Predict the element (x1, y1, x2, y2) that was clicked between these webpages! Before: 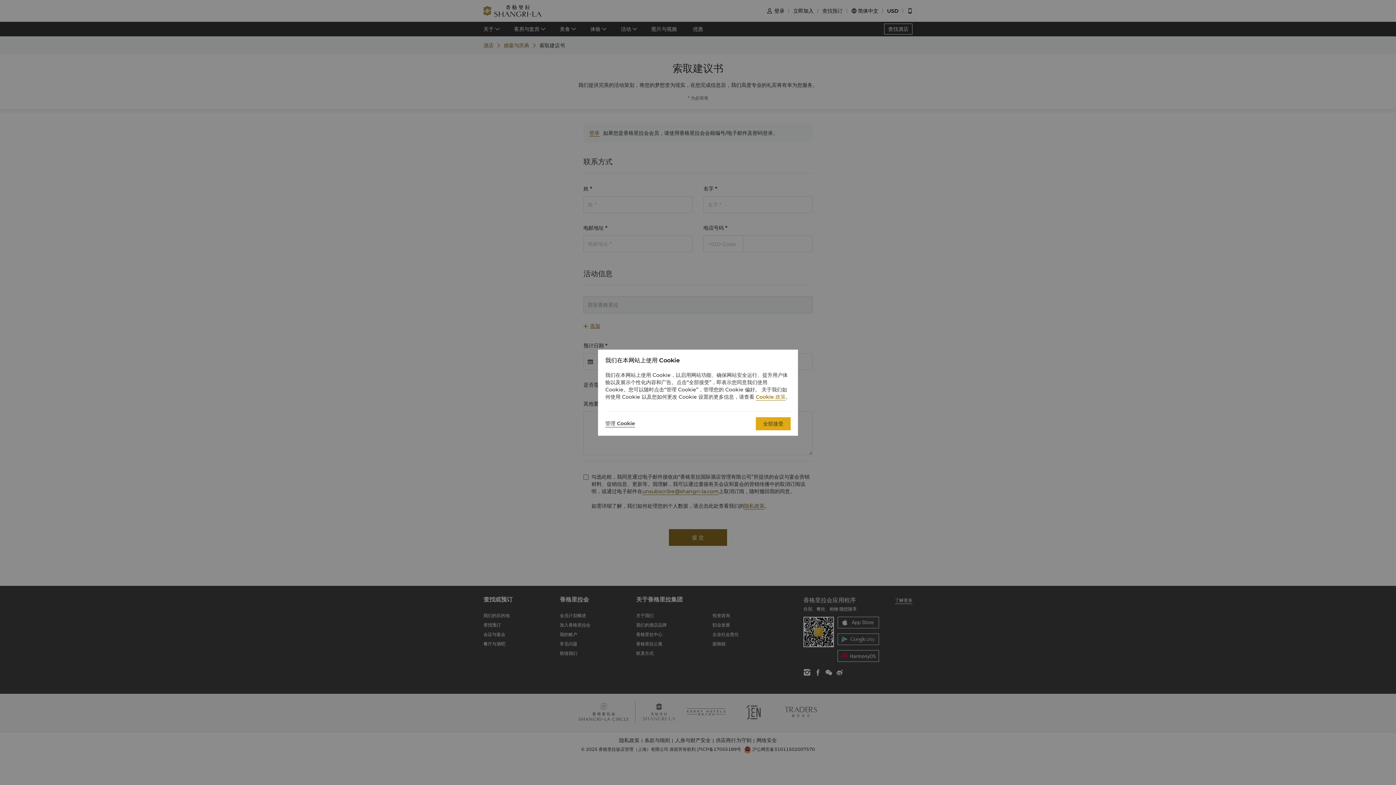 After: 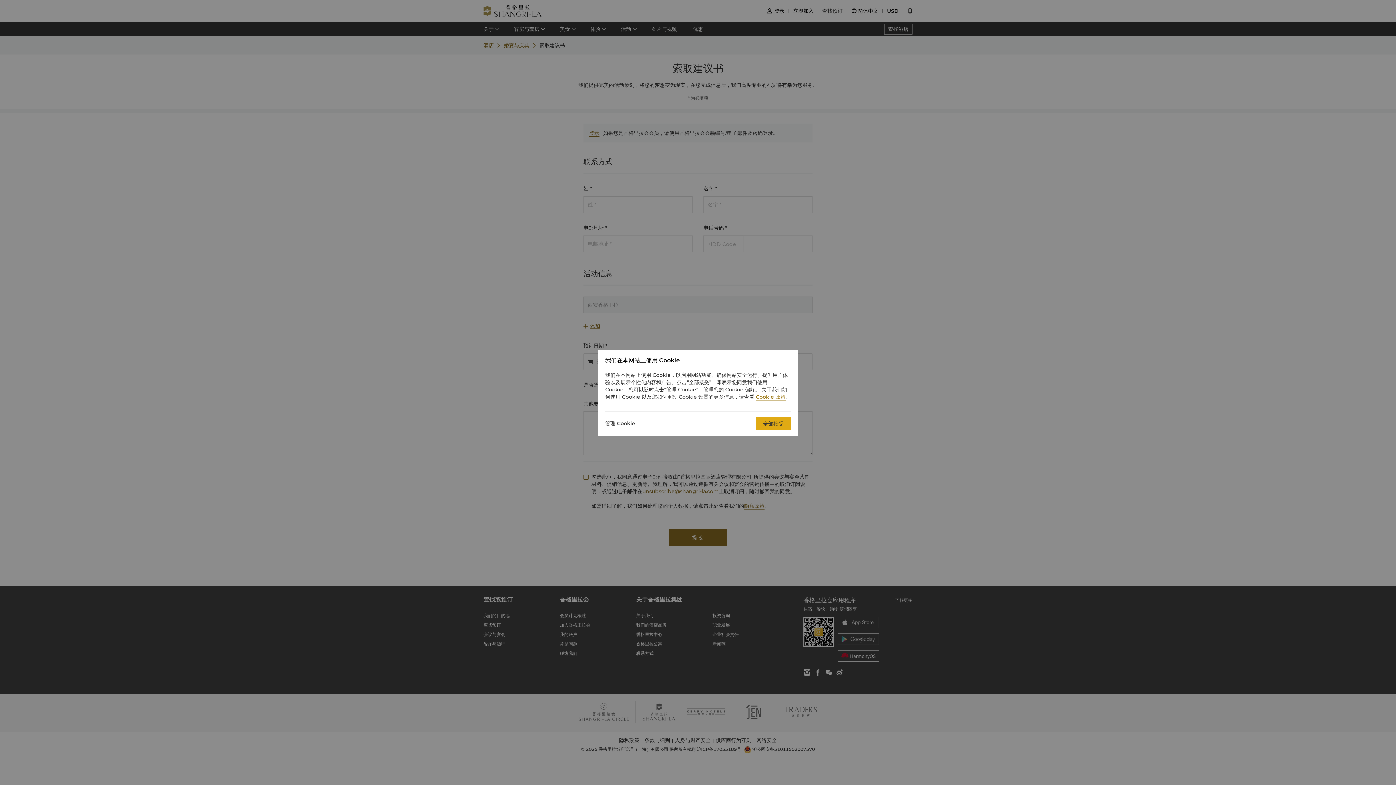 Action: bbox: (756, 393, 785, 400) label: Cookie 政策